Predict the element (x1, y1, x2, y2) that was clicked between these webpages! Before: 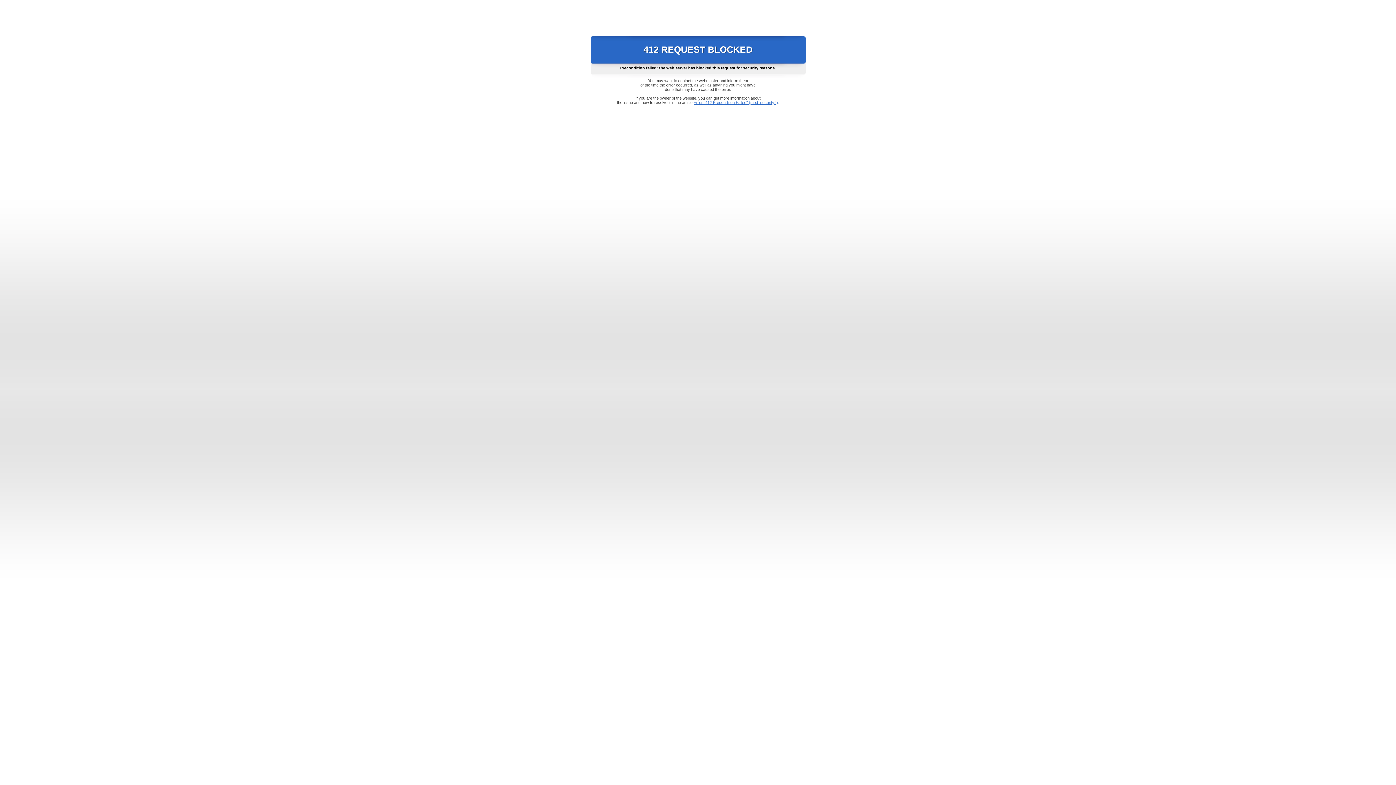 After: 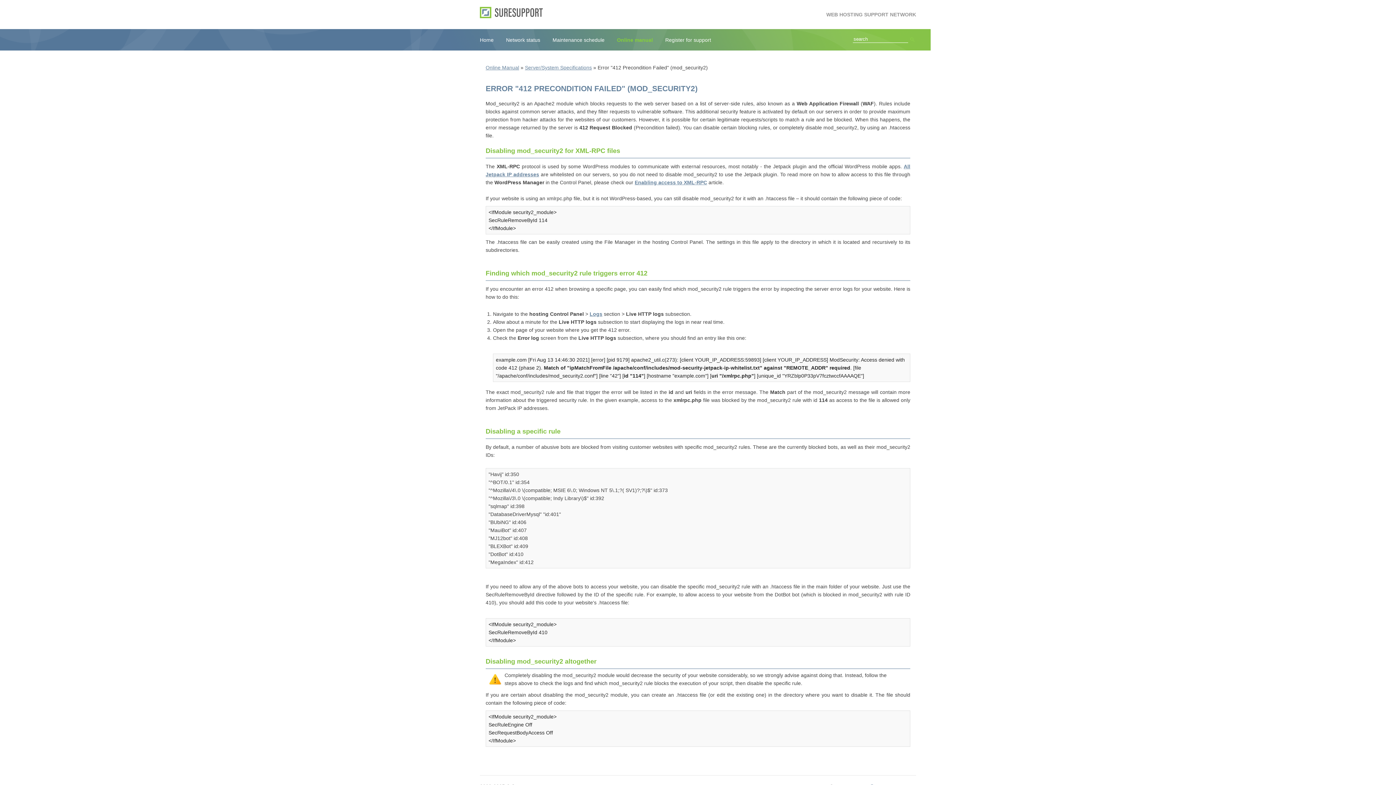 Action: bbox: (693, 100, 778, 104) label: Error "412 Precondition Failed" (mod_security2)